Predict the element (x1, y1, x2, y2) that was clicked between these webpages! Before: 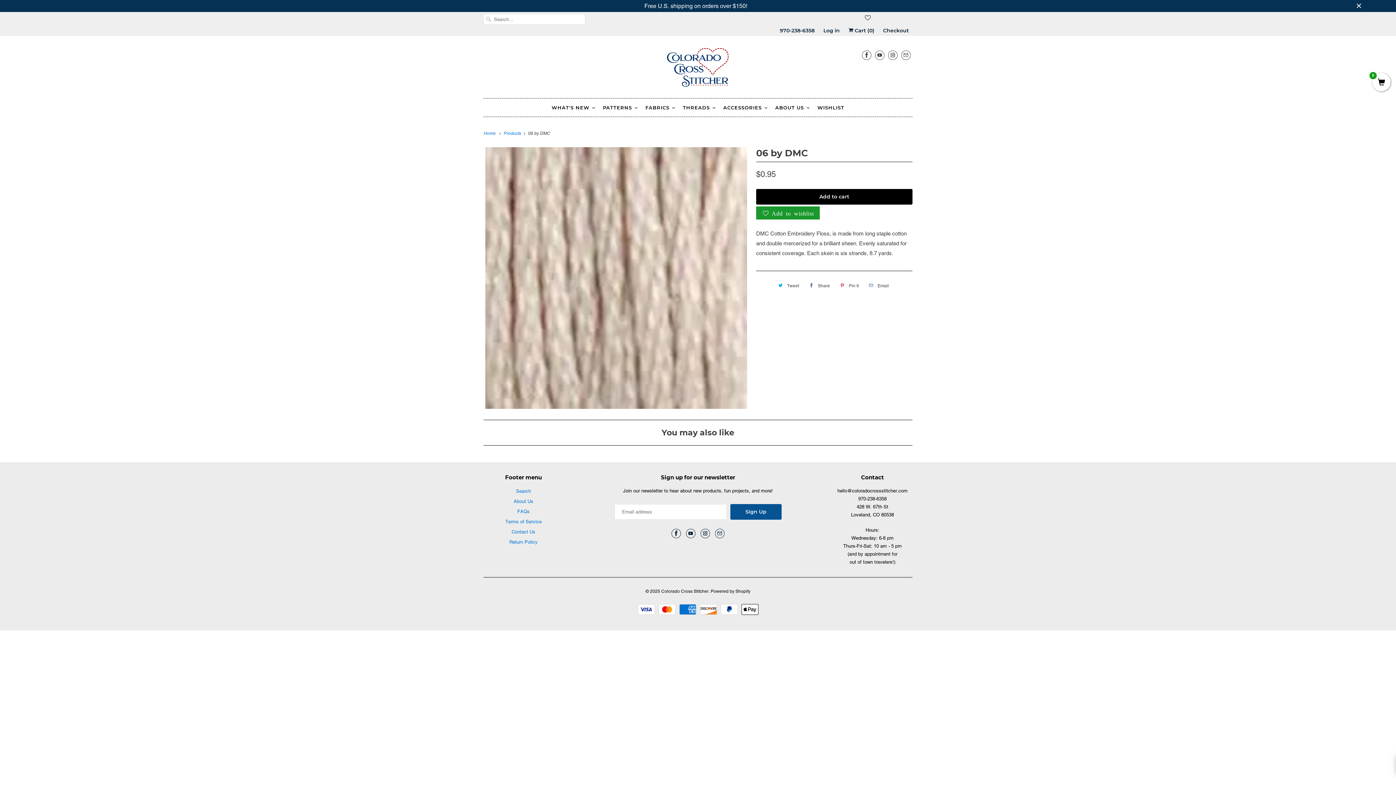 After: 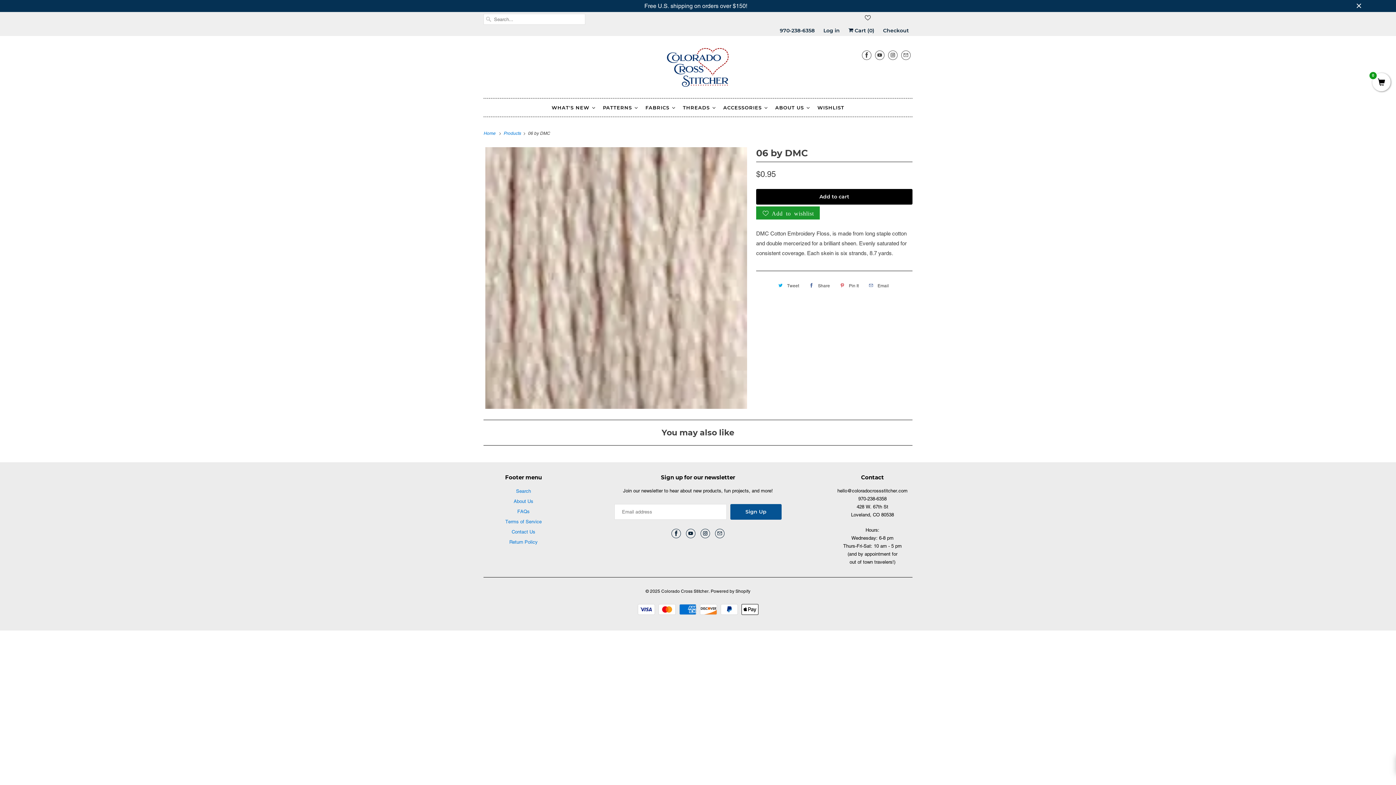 Action: bbox: (774, 279, 801, 291) label: Tweet